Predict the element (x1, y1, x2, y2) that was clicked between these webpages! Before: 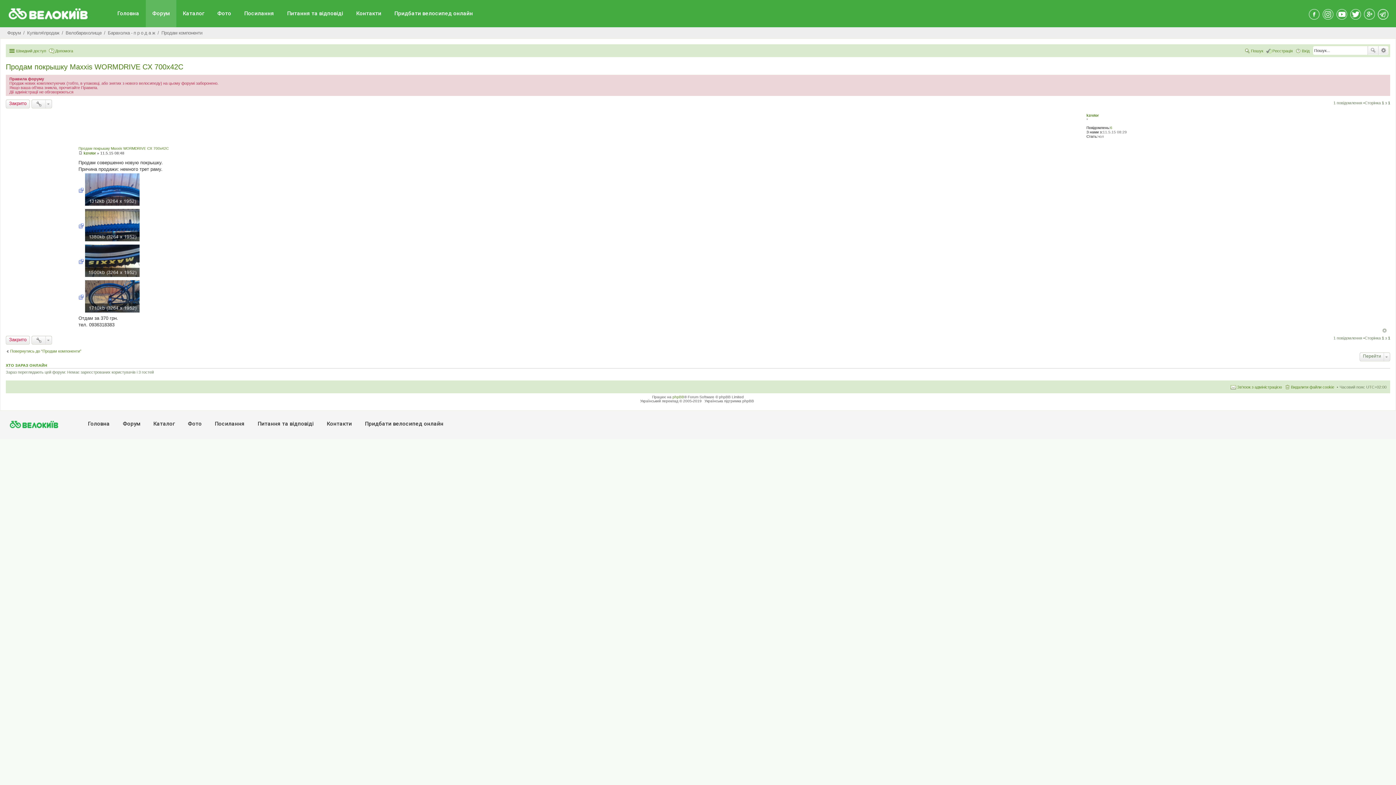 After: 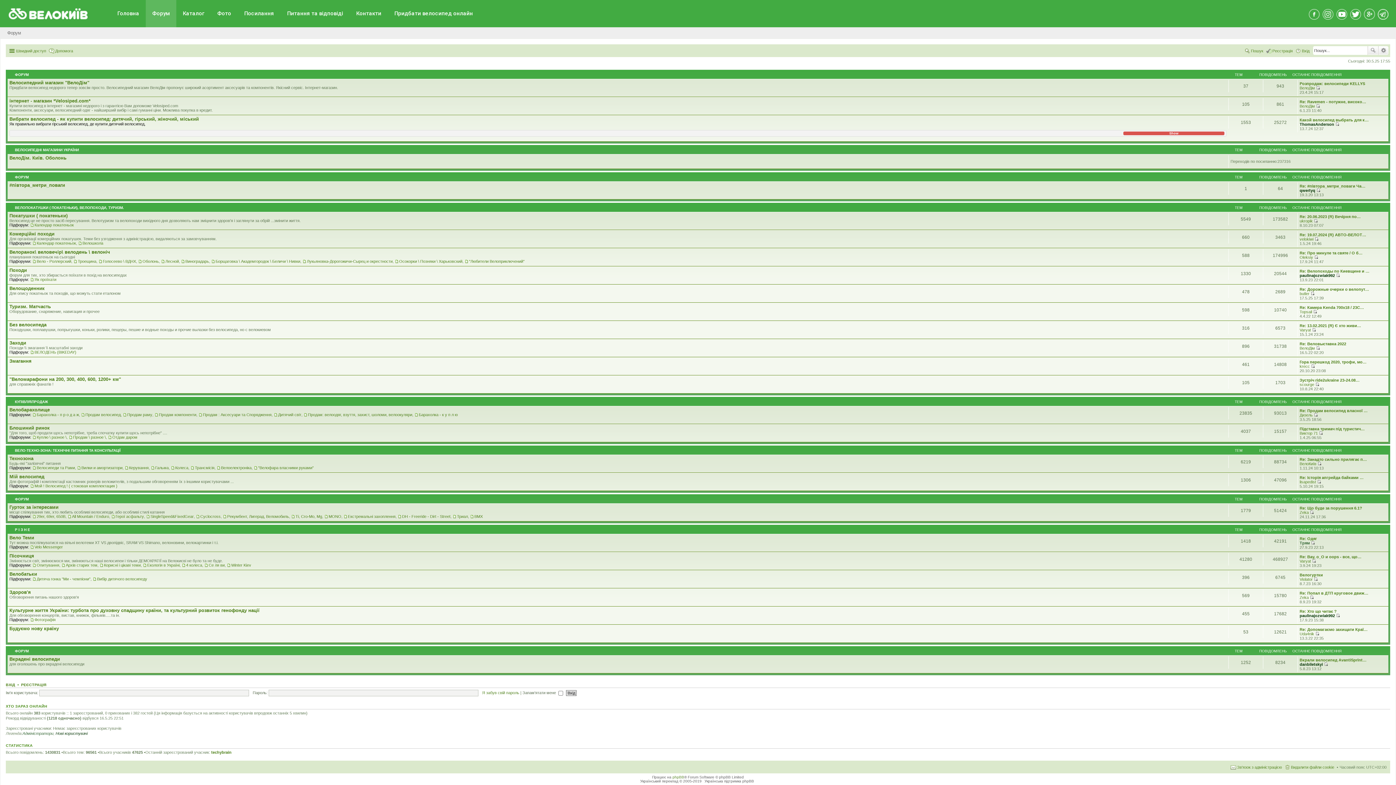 Action: bbox: (122, 420, 140, 427) label: Форум